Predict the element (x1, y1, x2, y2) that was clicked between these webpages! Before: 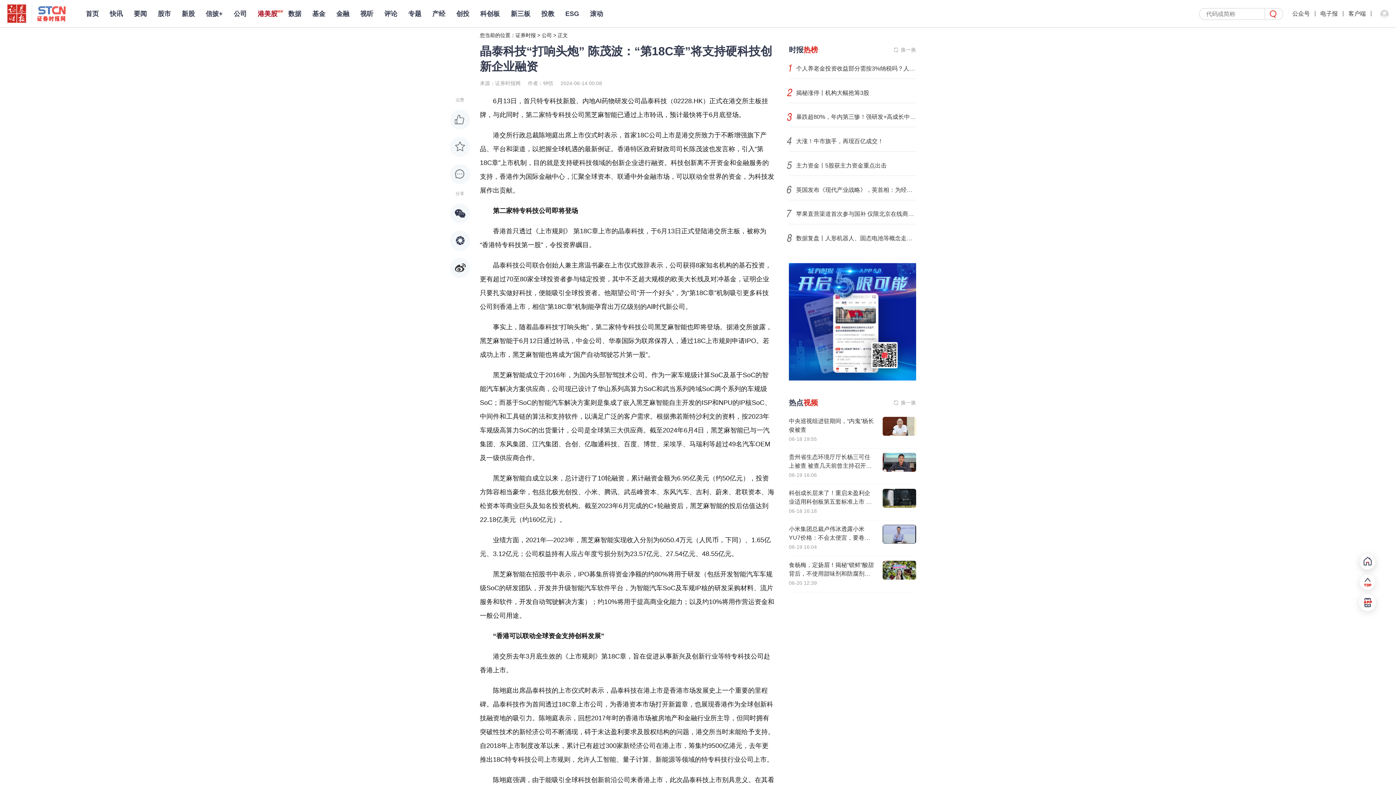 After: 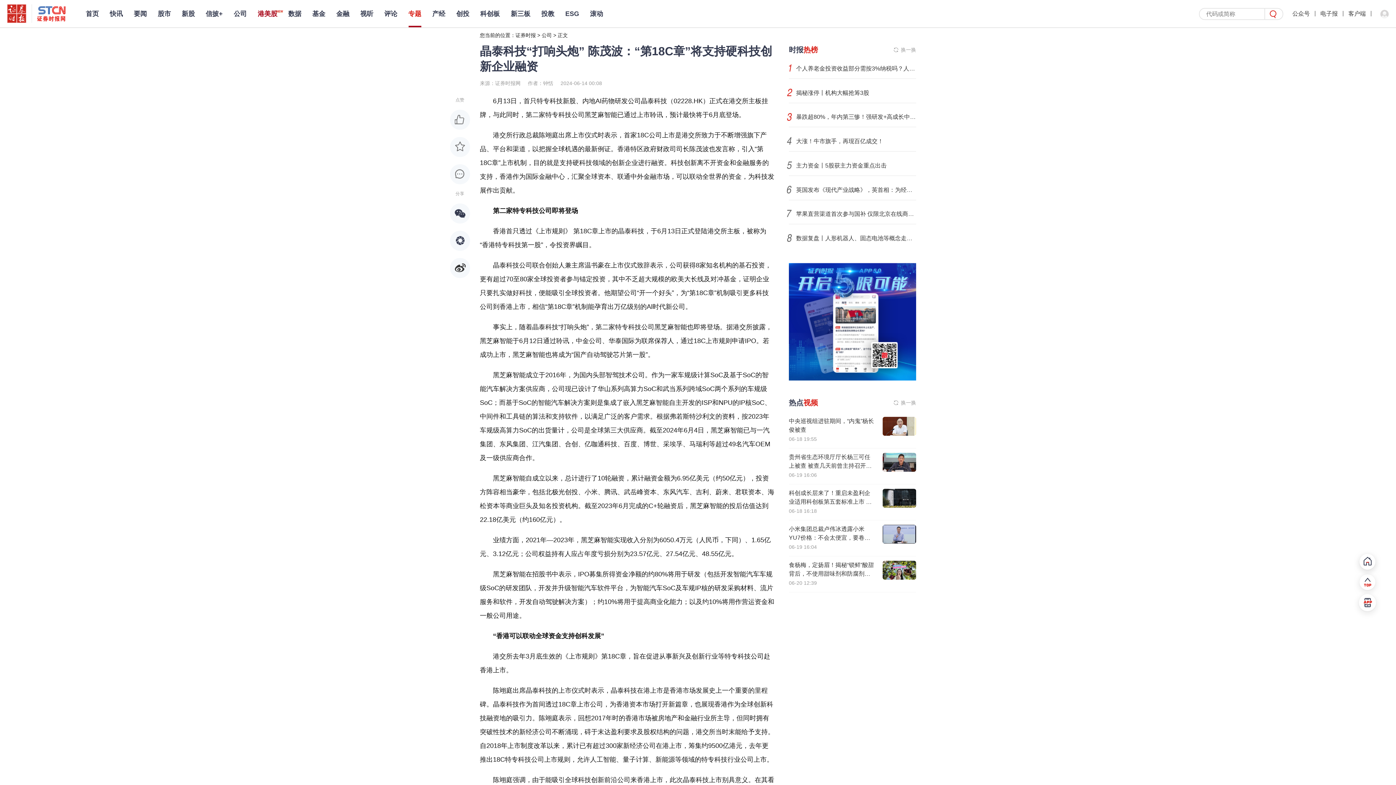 Action: bbox: (408, 6, 421, 21) label: 专题